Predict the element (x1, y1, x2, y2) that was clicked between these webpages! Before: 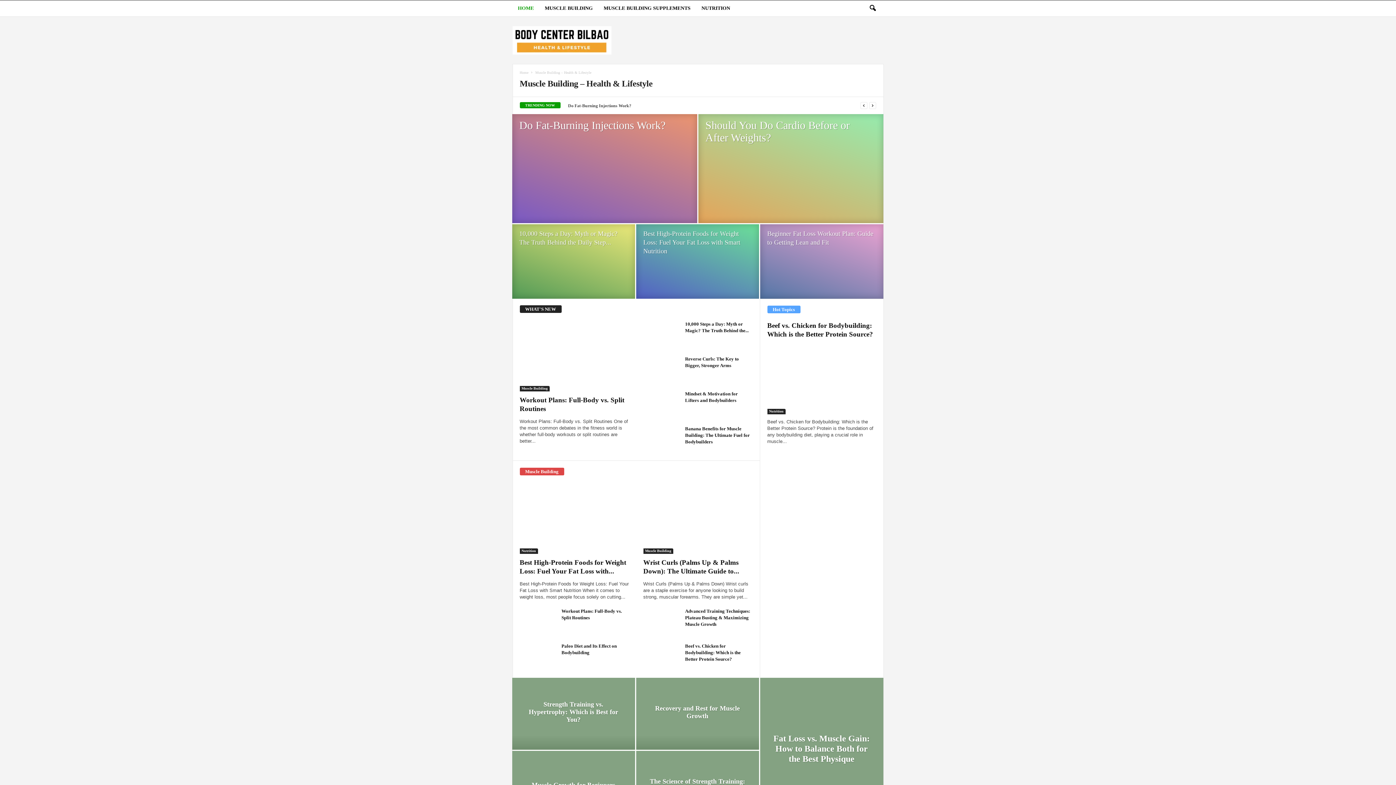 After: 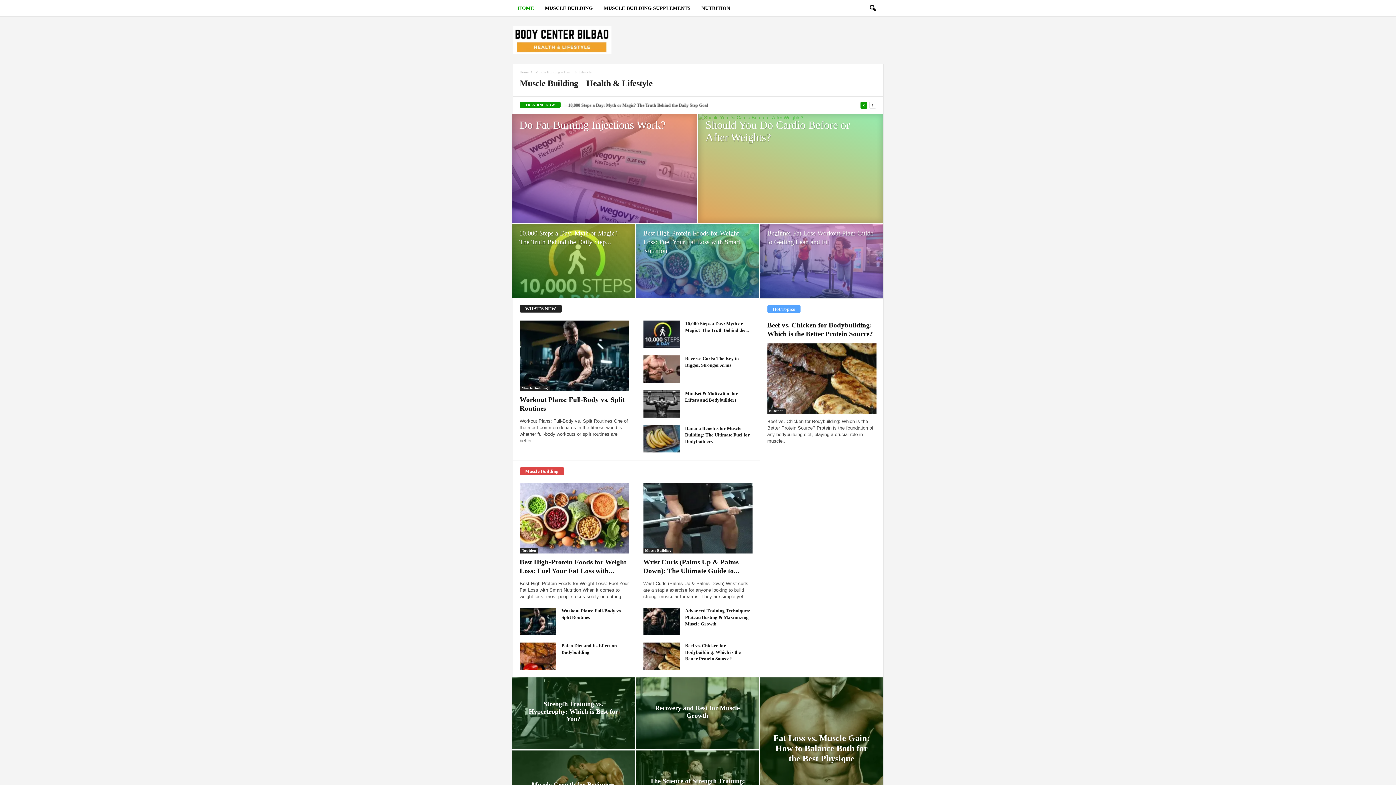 Action: bbox: (860, 102, 867, 109) label: prev